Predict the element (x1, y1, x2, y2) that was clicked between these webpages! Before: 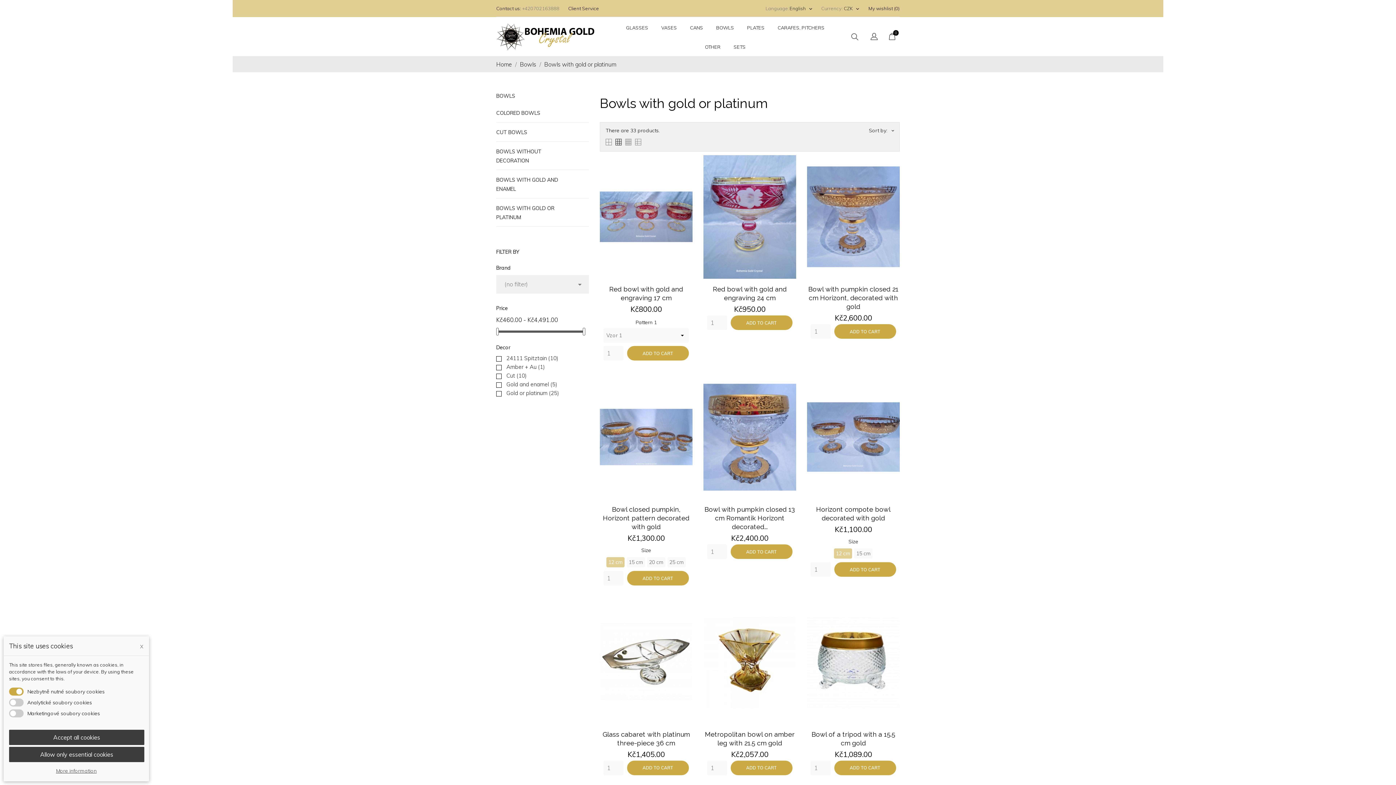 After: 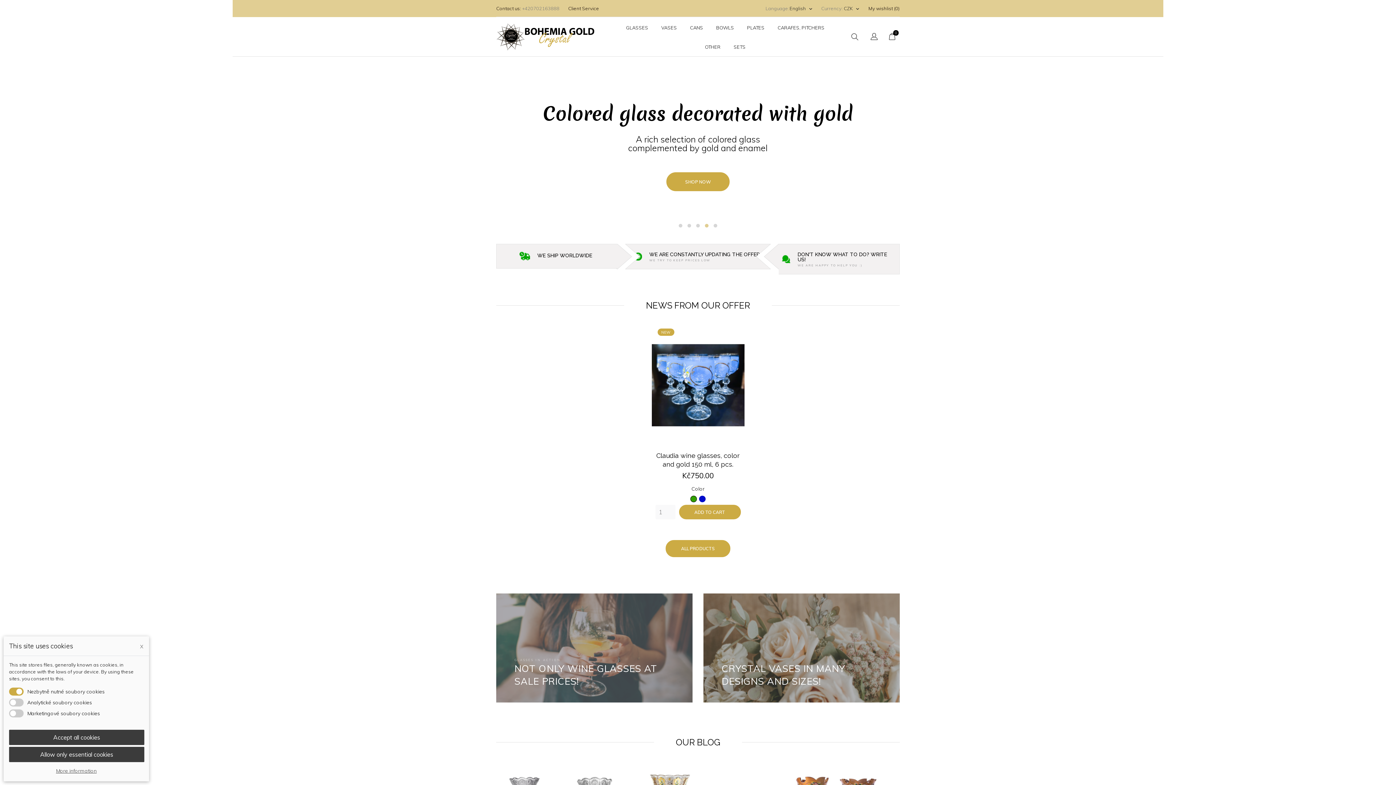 Action: bbox: (496, 60, 513, 68) label: Home 